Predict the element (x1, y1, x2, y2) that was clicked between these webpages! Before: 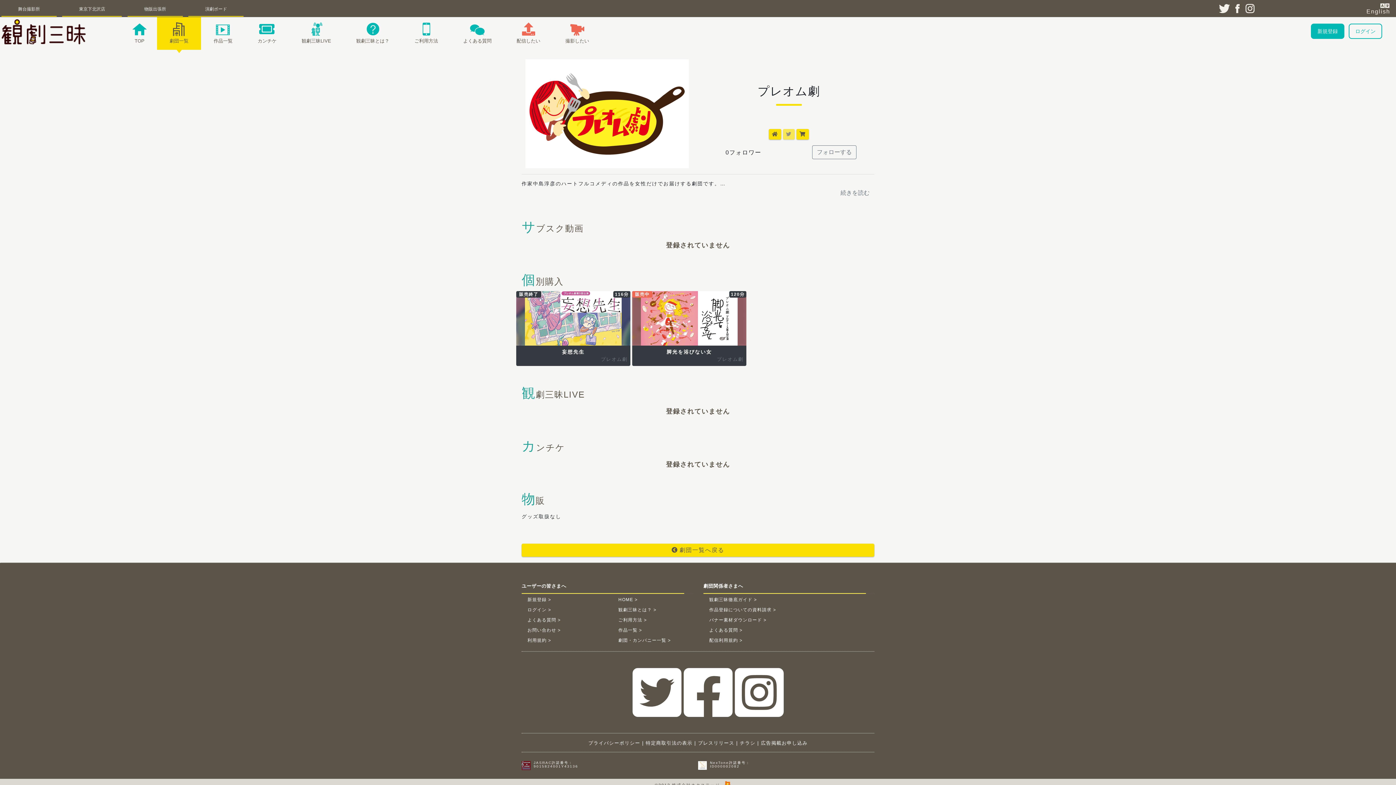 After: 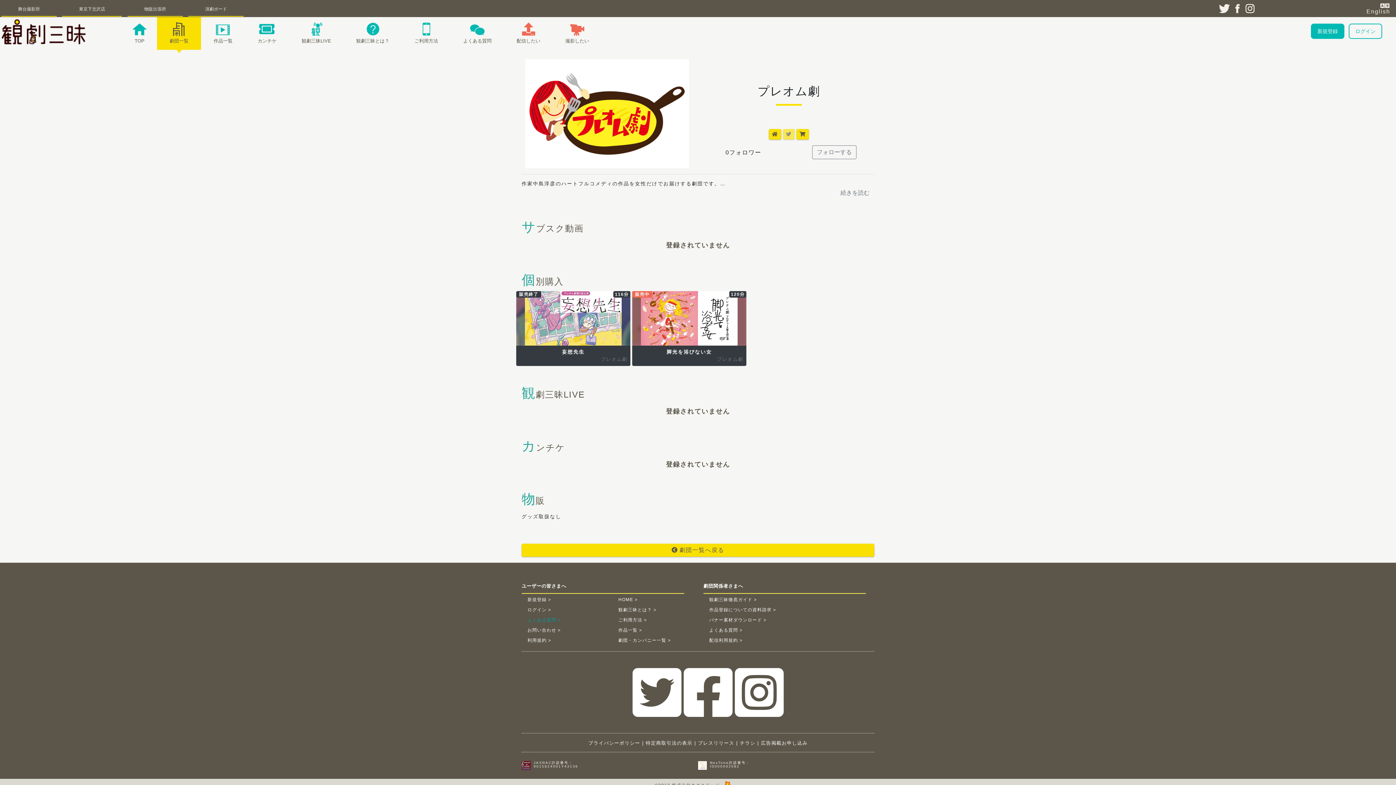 Action: bbox: (527, 617, 601, 622) label: よくある質問